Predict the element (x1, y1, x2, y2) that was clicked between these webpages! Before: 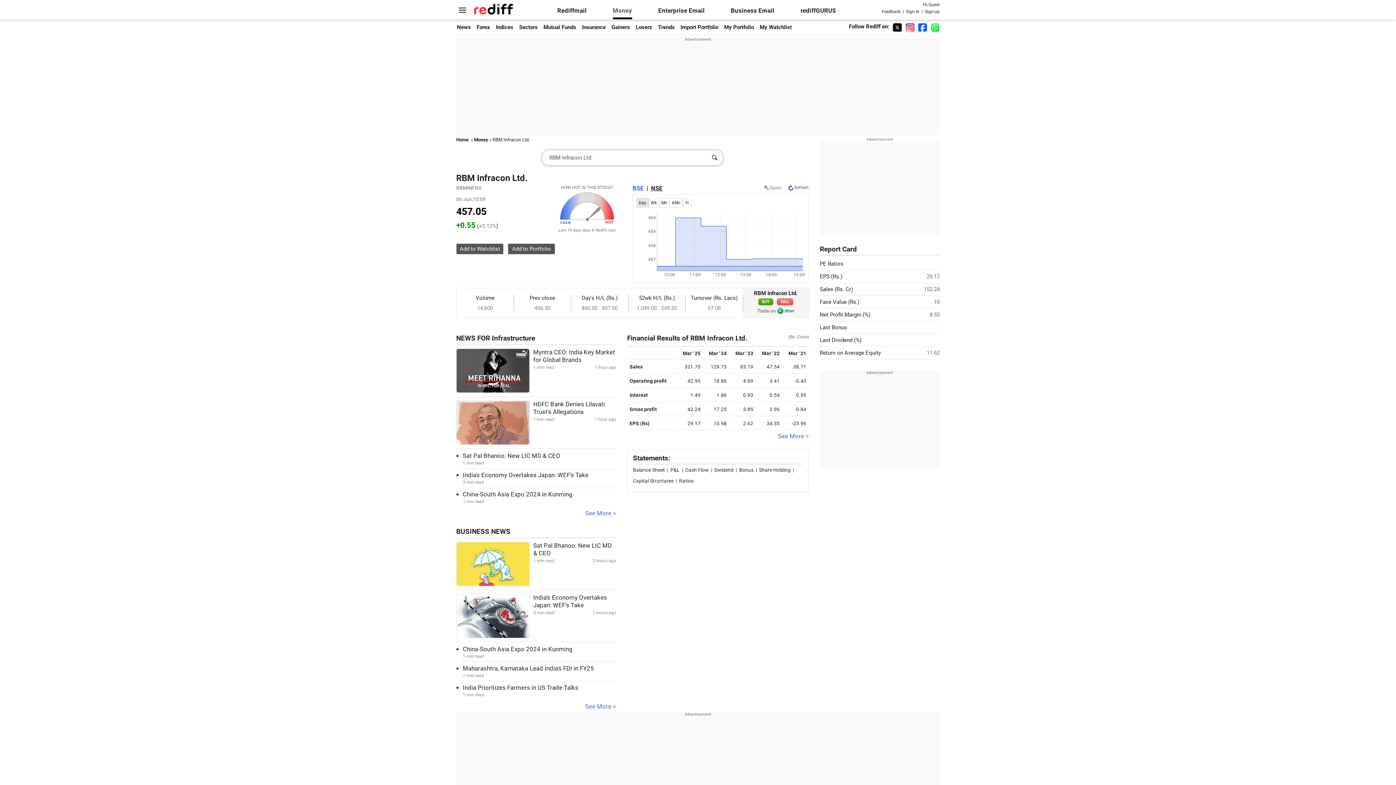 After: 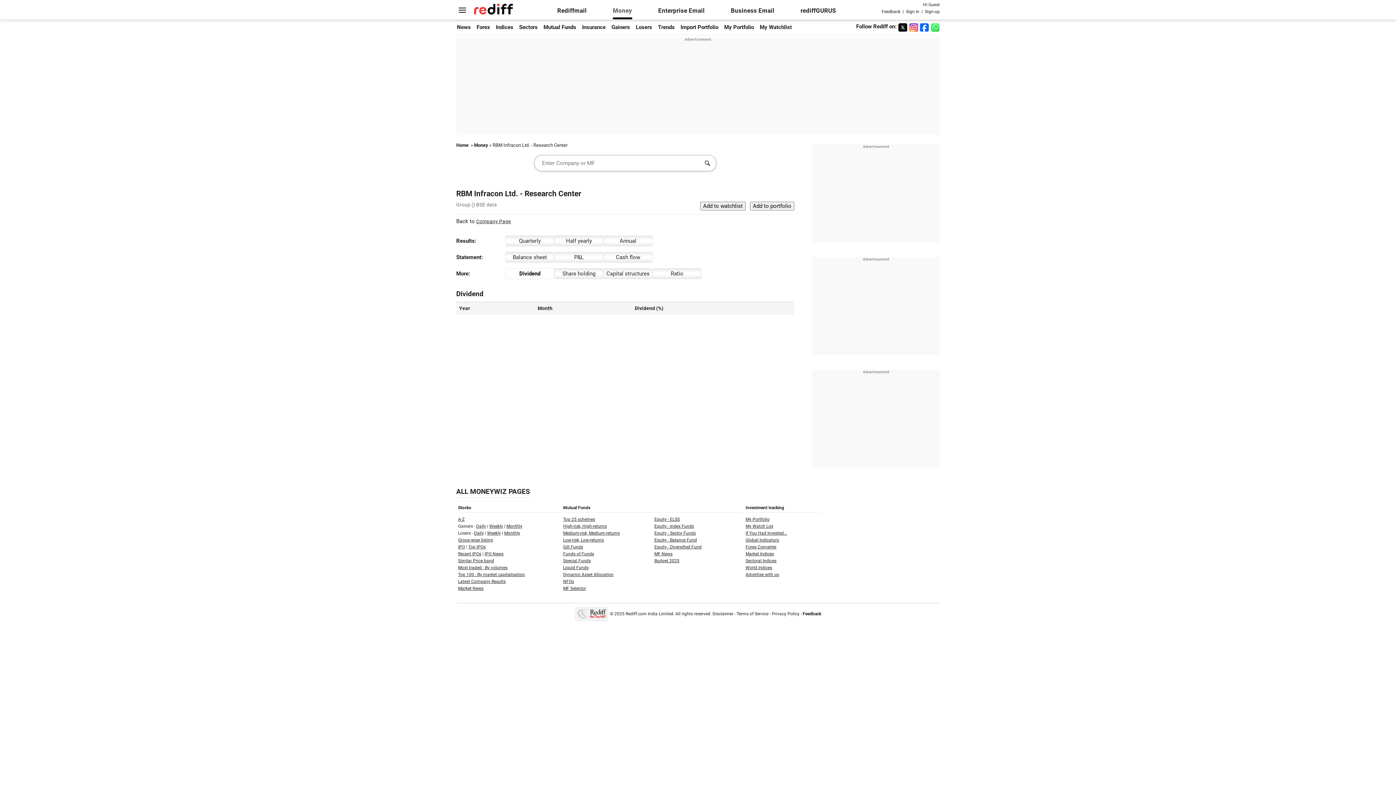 Action: bbox: (714, 466, 733, 473) label: Dividend